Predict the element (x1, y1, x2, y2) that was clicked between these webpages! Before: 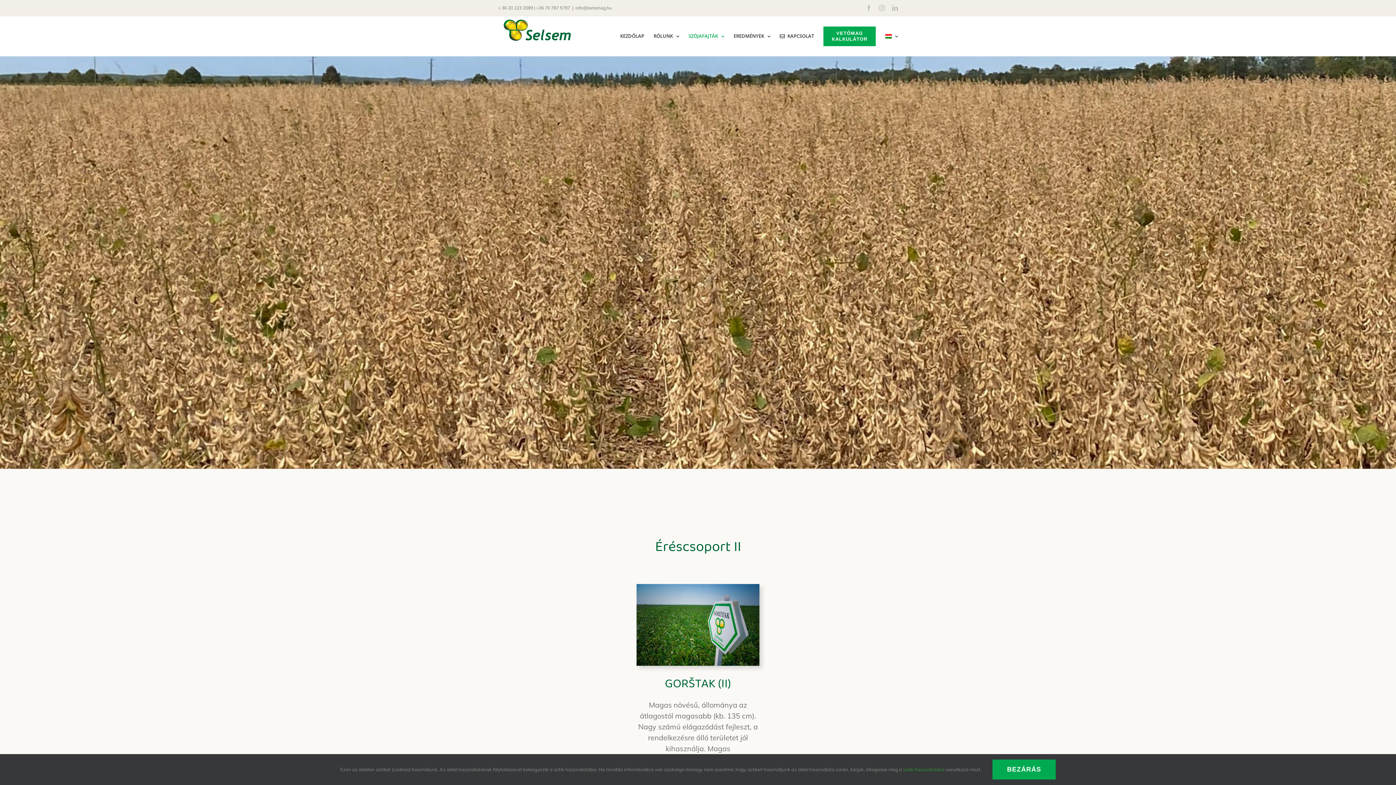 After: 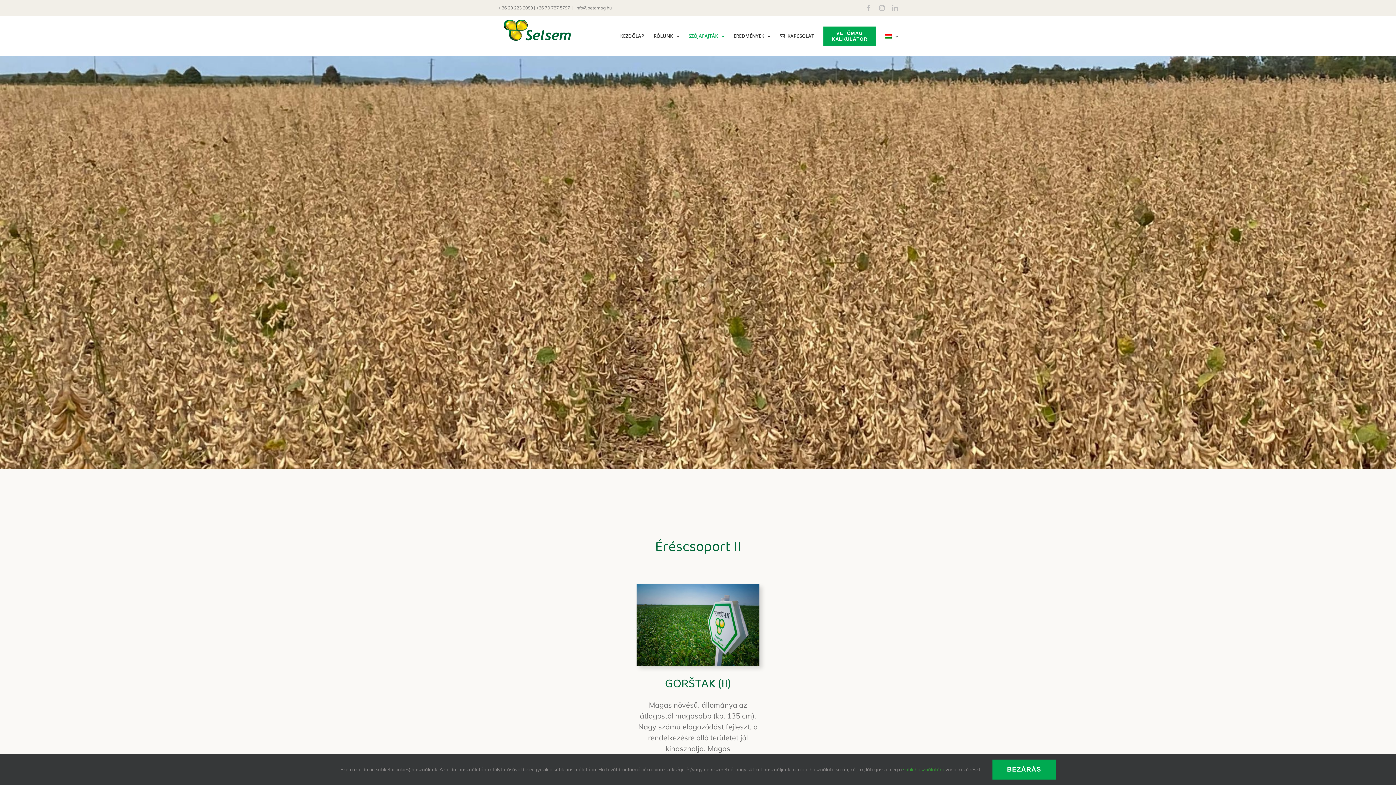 Action: bbox: (498, 5, 533, 10) label: + 36 20 223 2089